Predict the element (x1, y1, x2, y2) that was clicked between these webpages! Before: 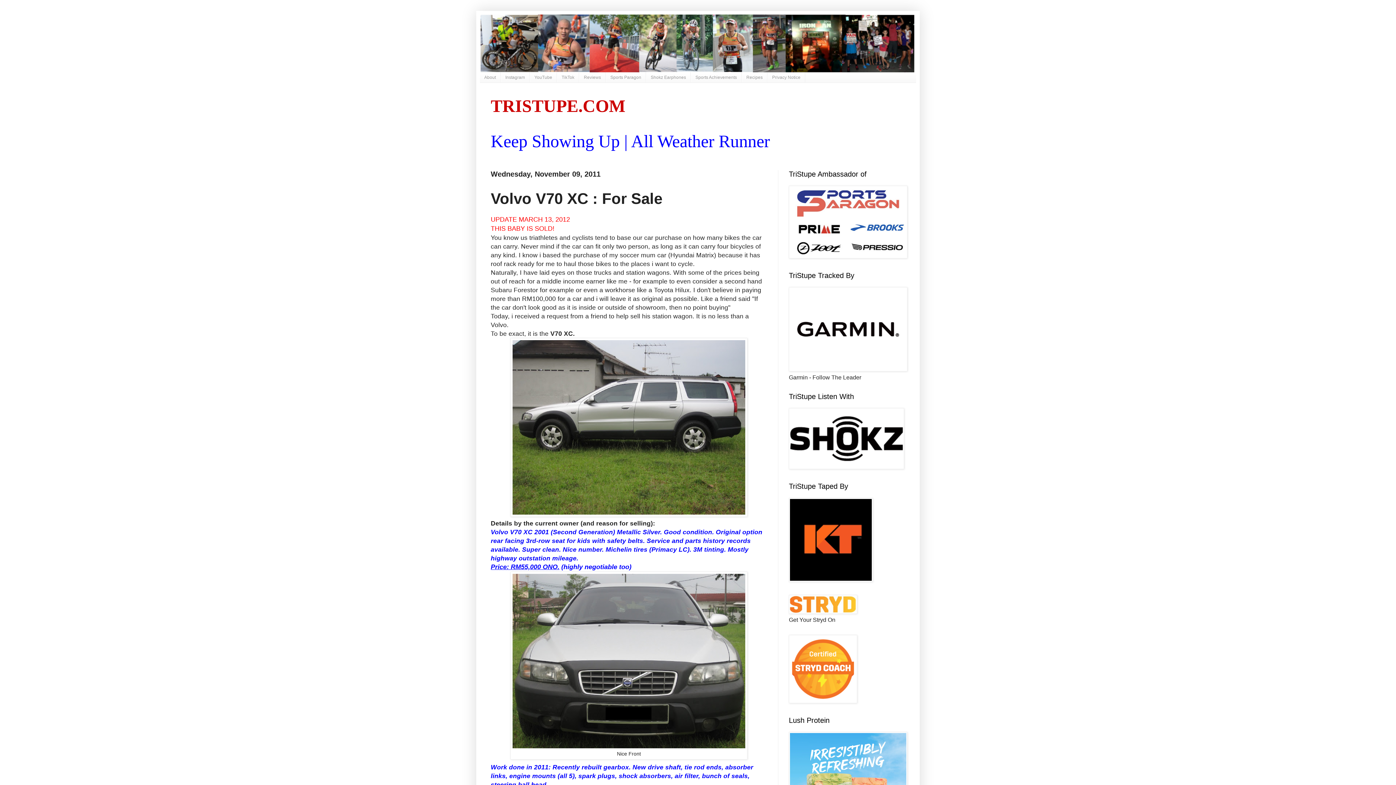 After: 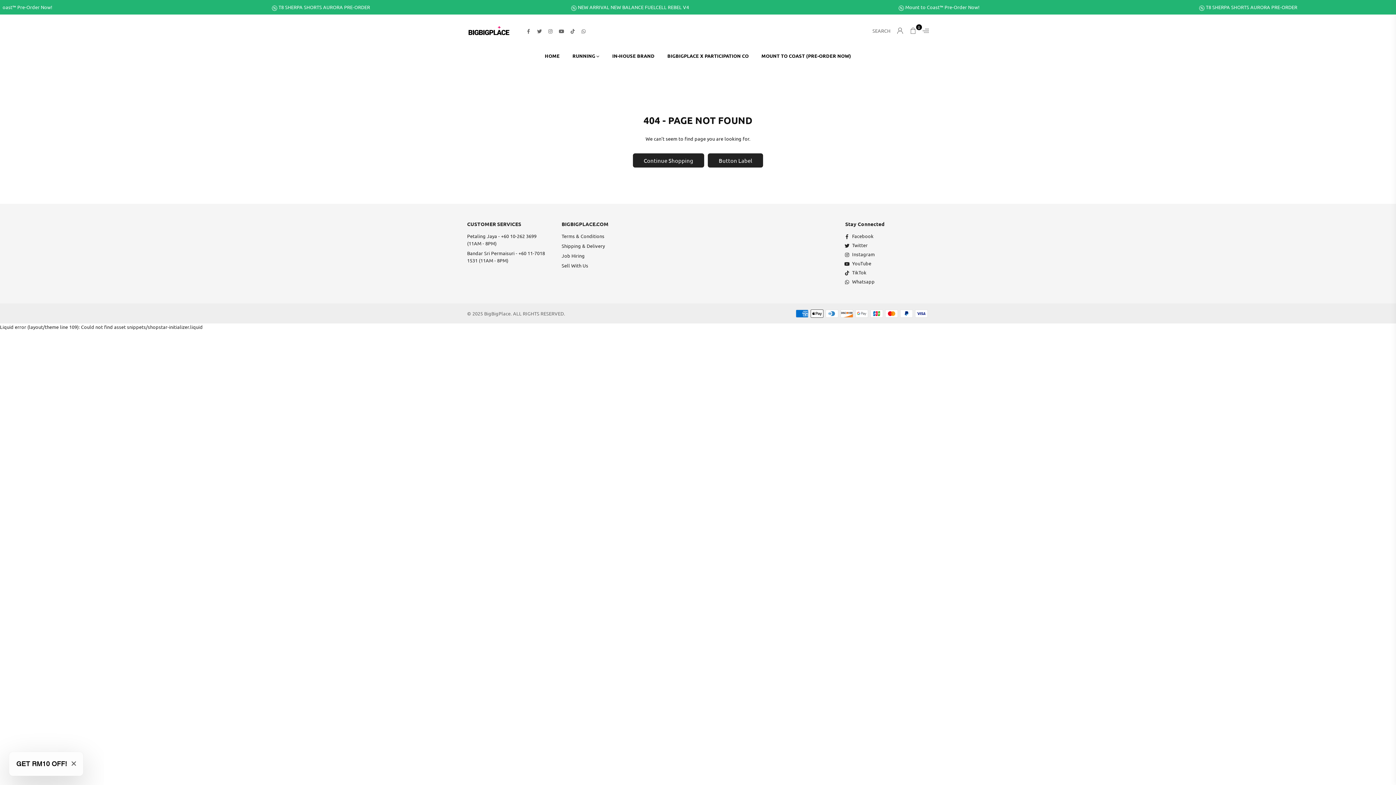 Action: bbox: (789, 609, 857, 615)